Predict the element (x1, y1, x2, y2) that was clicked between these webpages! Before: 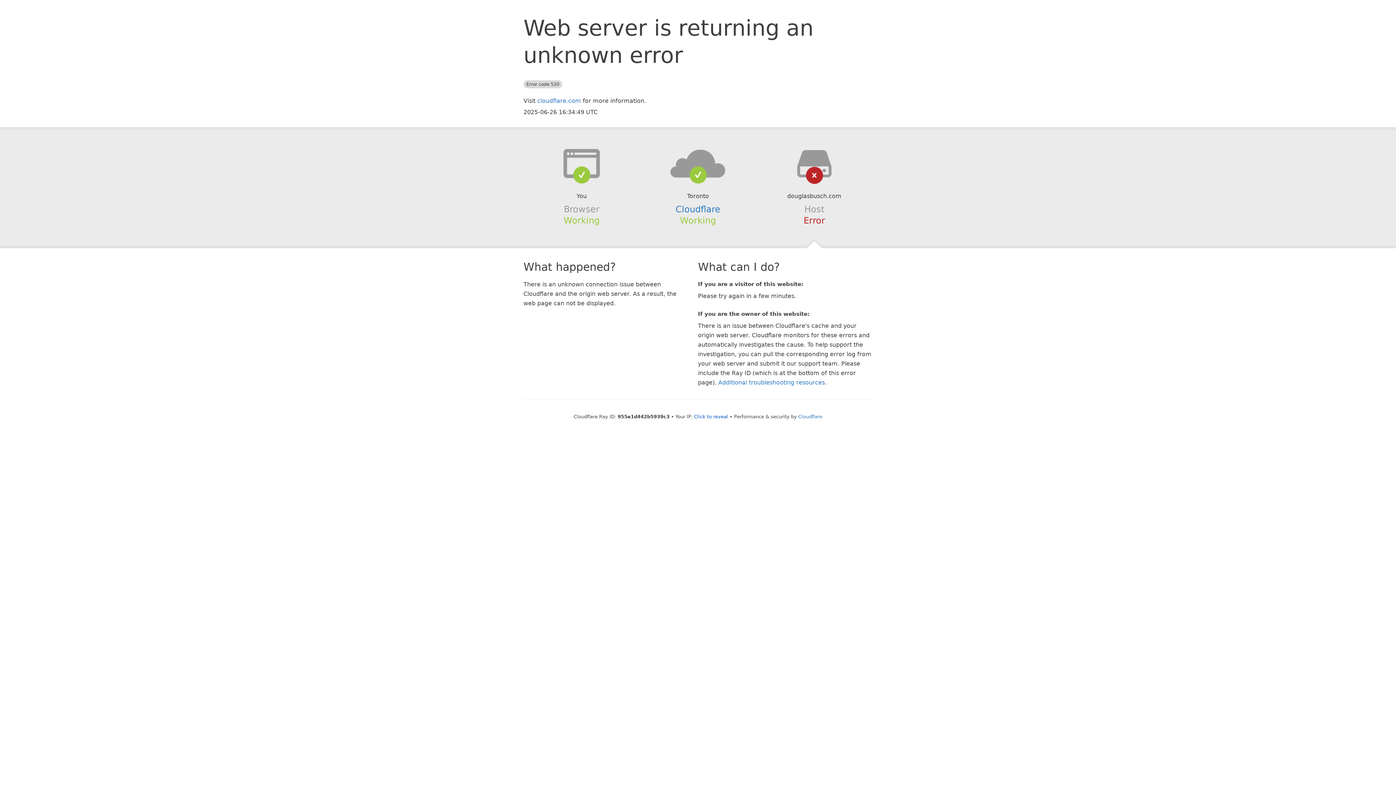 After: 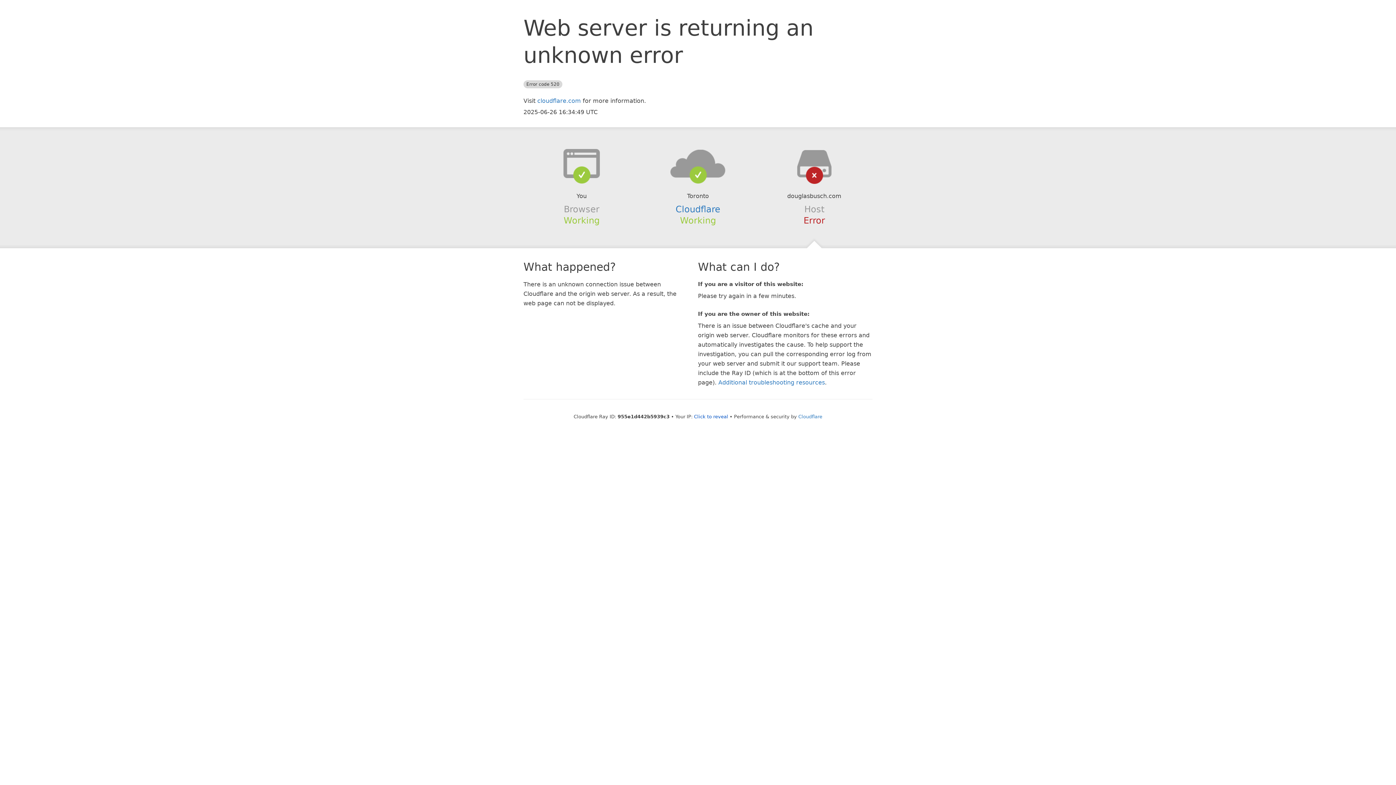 Action: bbox: (639, 148, 756, 178)